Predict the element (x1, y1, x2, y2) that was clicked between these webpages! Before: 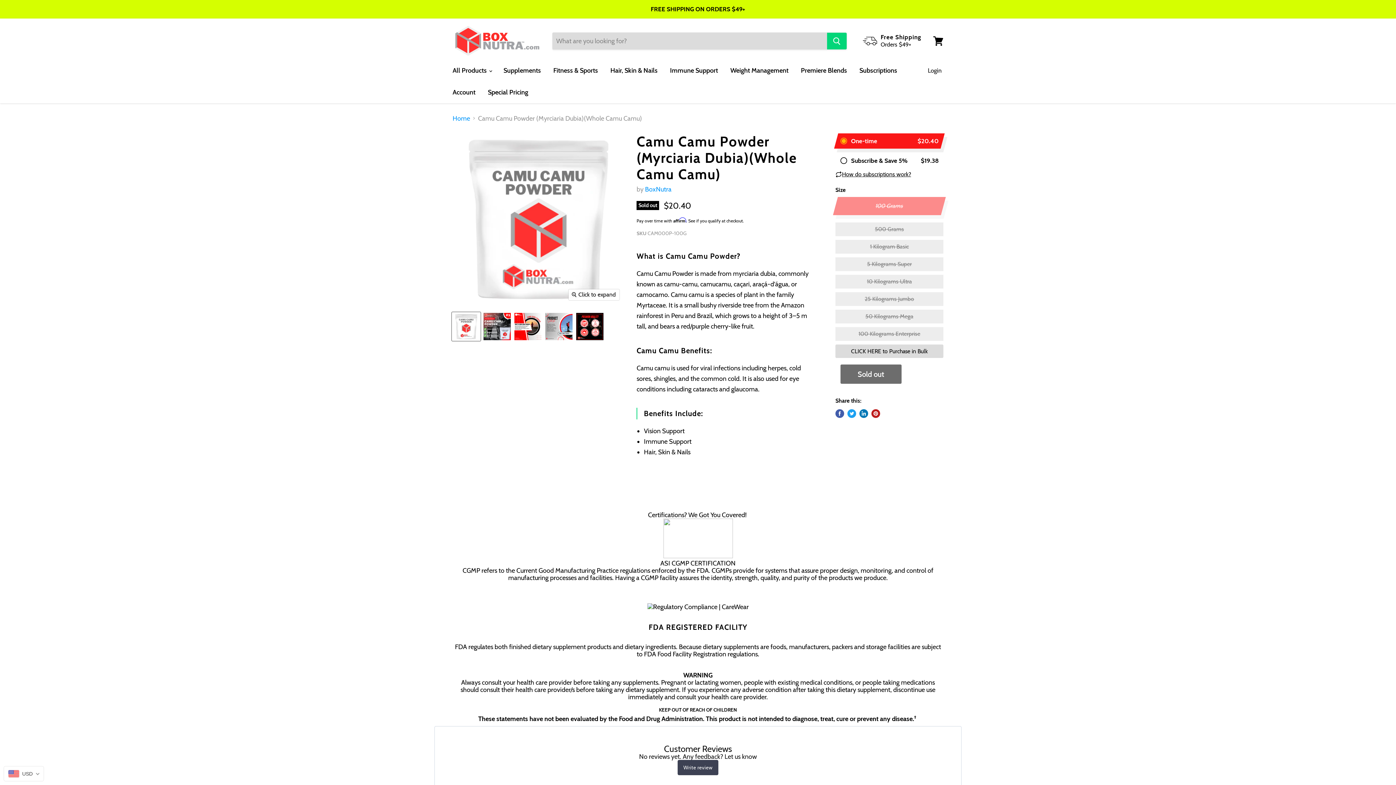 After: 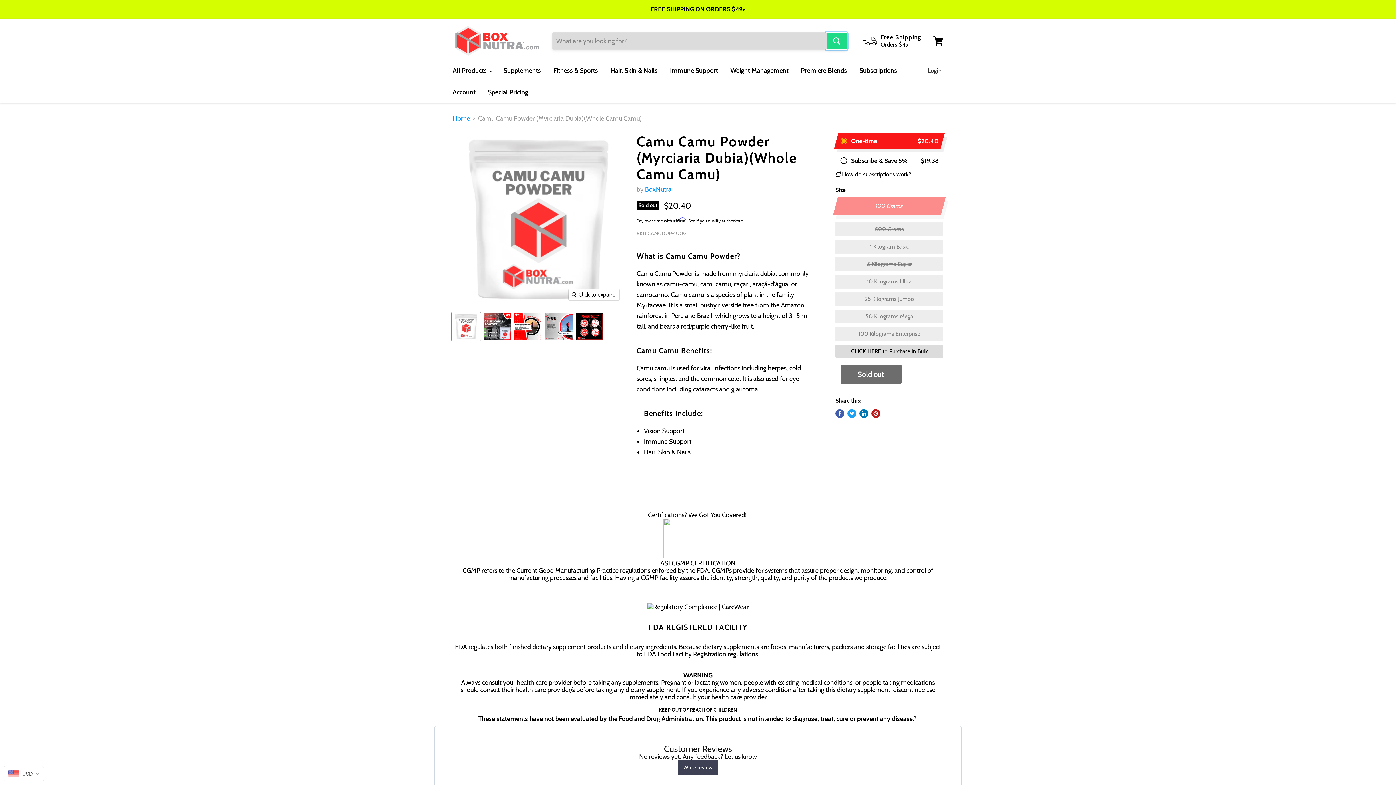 Action: bbox: (827, 32, 846, 49) label: Search